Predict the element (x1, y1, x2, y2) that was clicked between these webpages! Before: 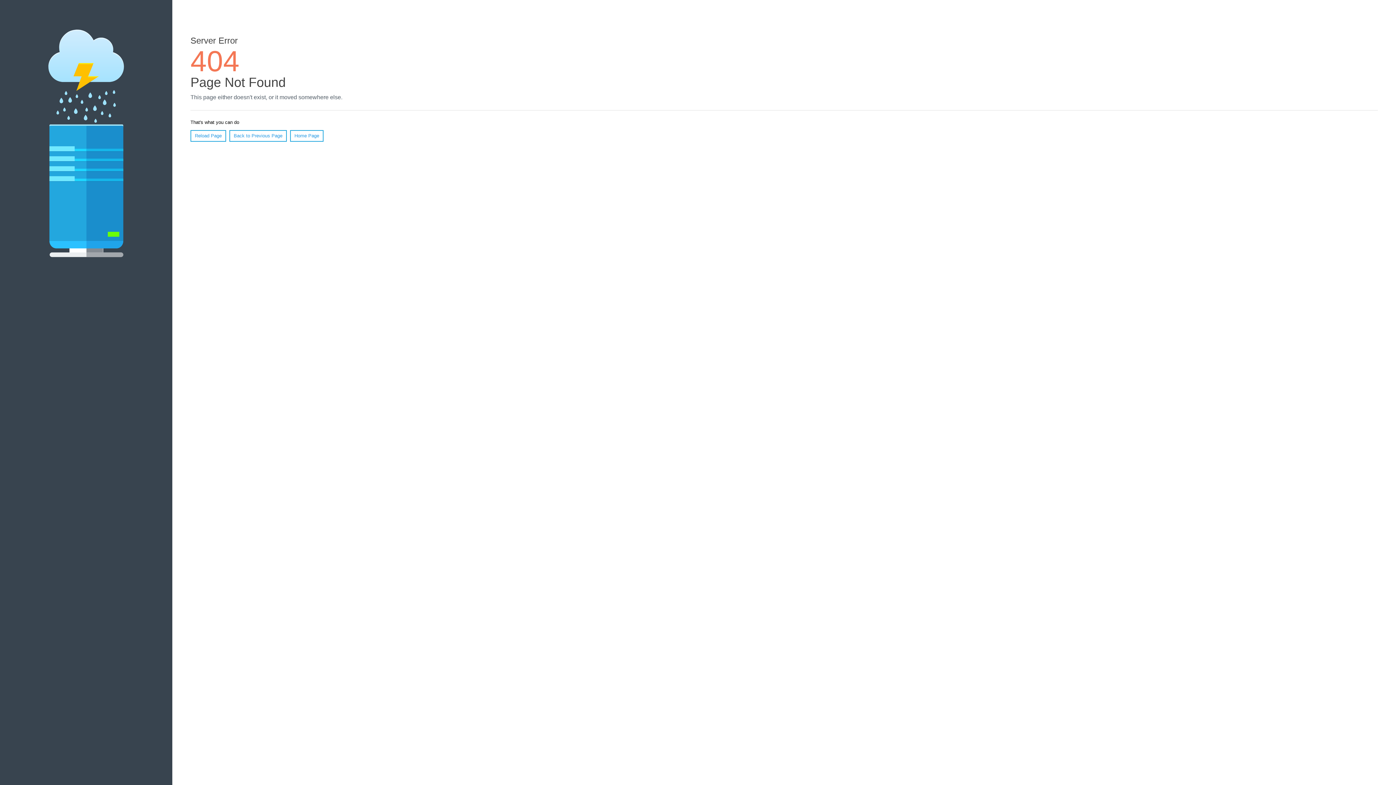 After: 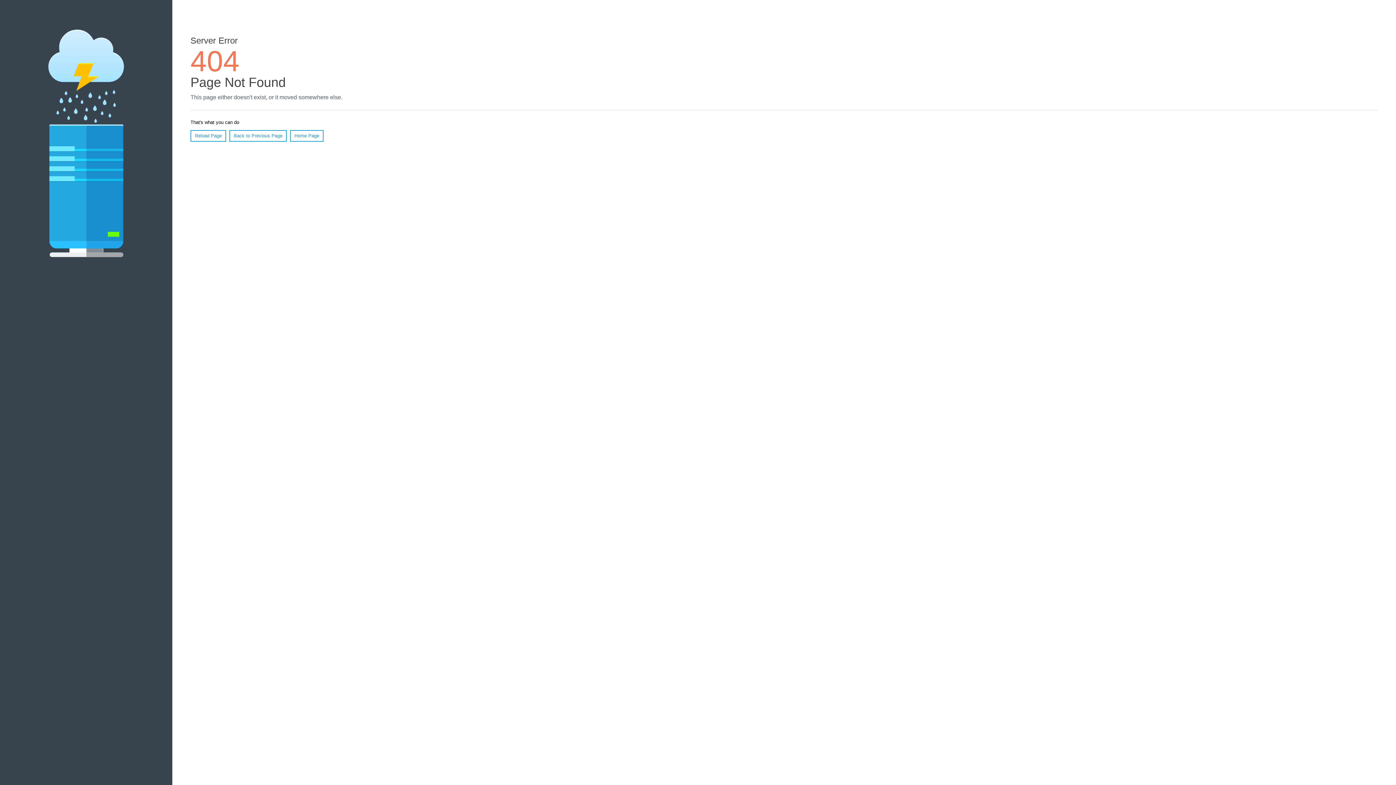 Action: bbox: (190, 130, 226, 141) label: Reload Page